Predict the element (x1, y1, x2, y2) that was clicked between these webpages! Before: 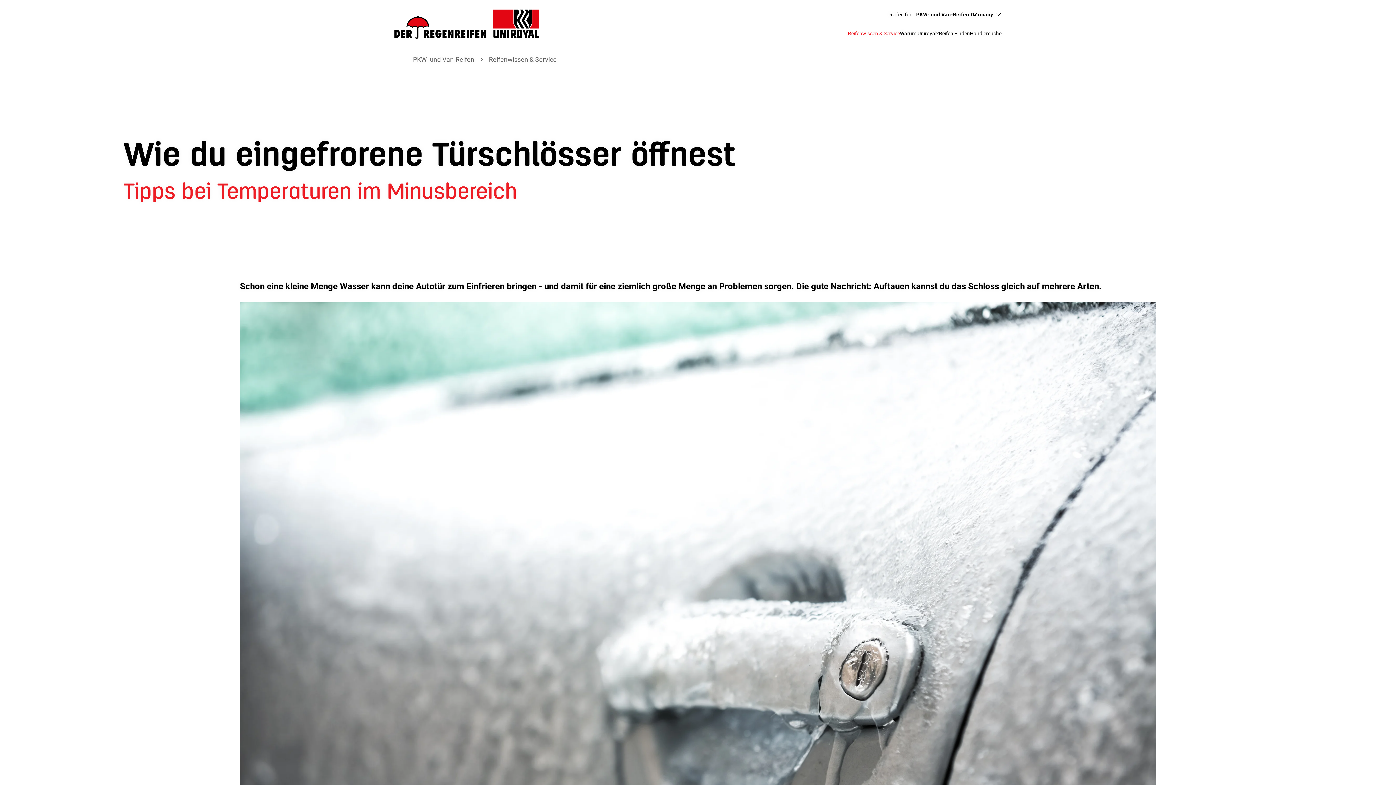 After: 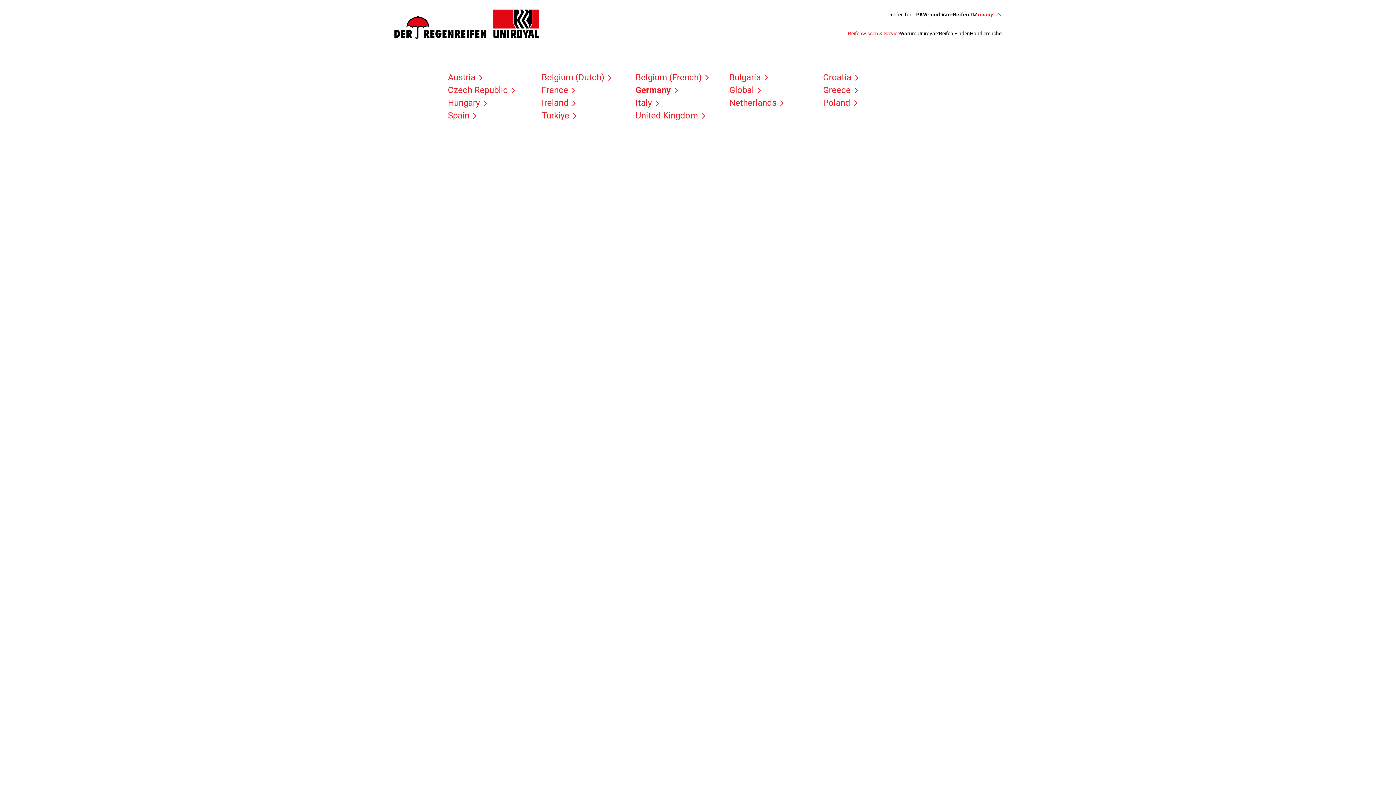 Action: bbox: (971, 11, 993, 17) label: Germany